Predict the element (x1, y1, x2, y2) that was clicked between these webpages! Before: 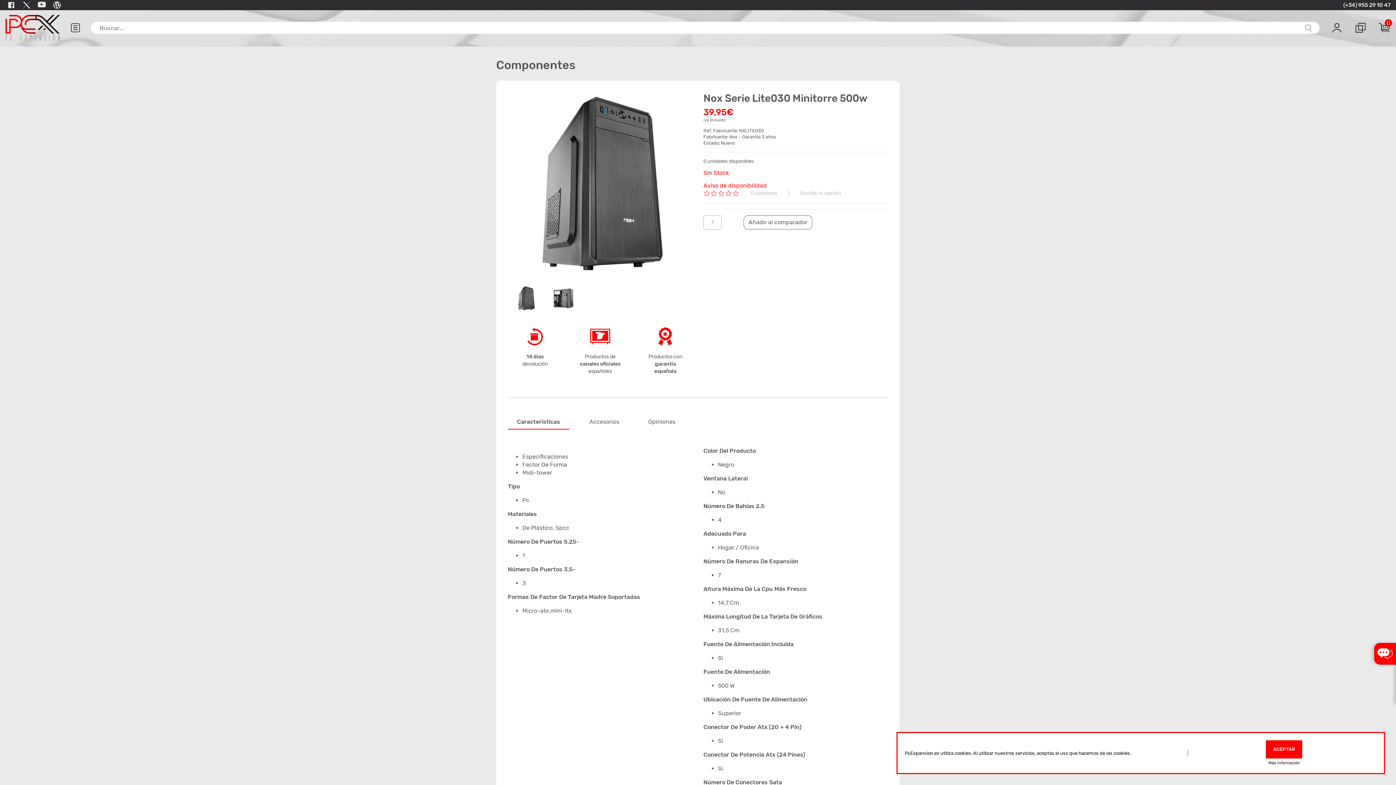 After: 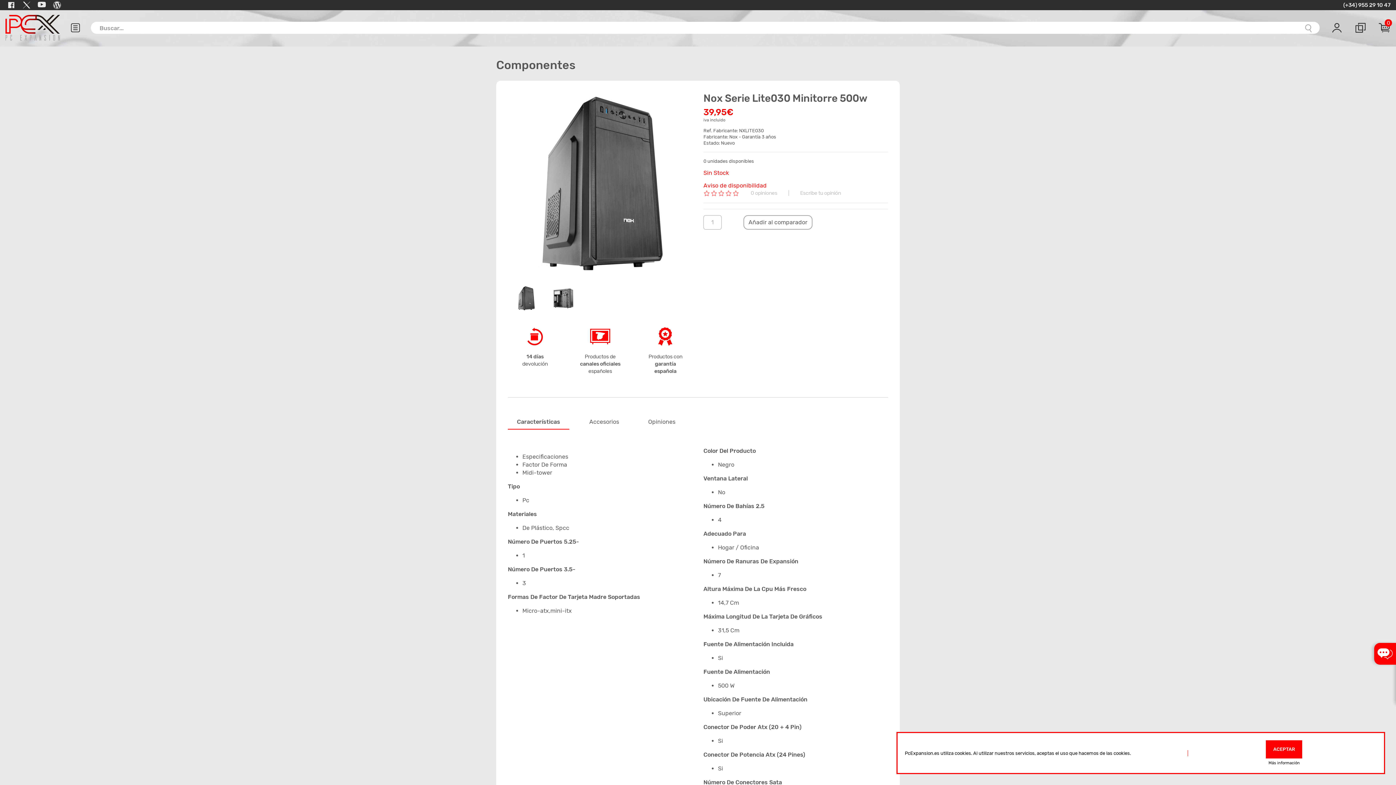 Action: bbox: (53, 1, 61, 9)